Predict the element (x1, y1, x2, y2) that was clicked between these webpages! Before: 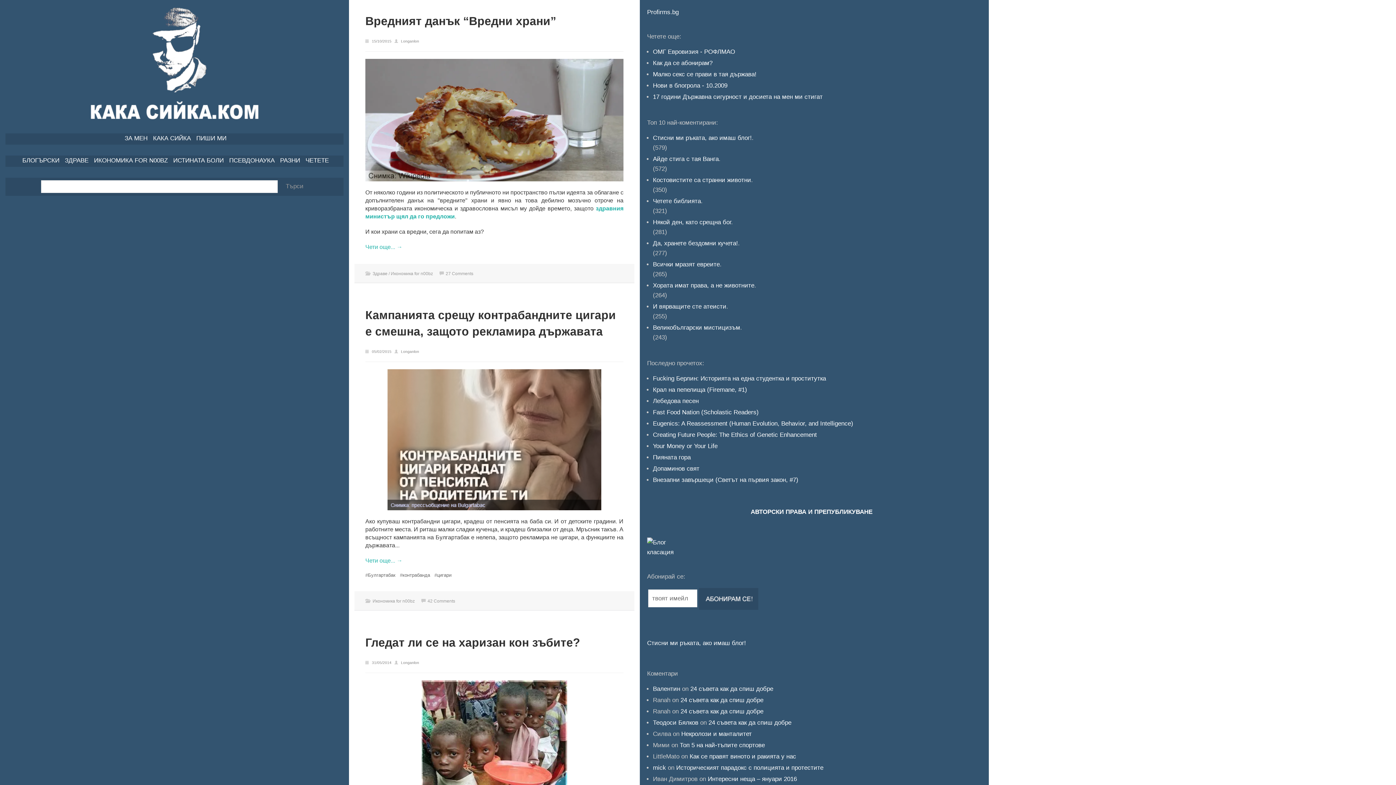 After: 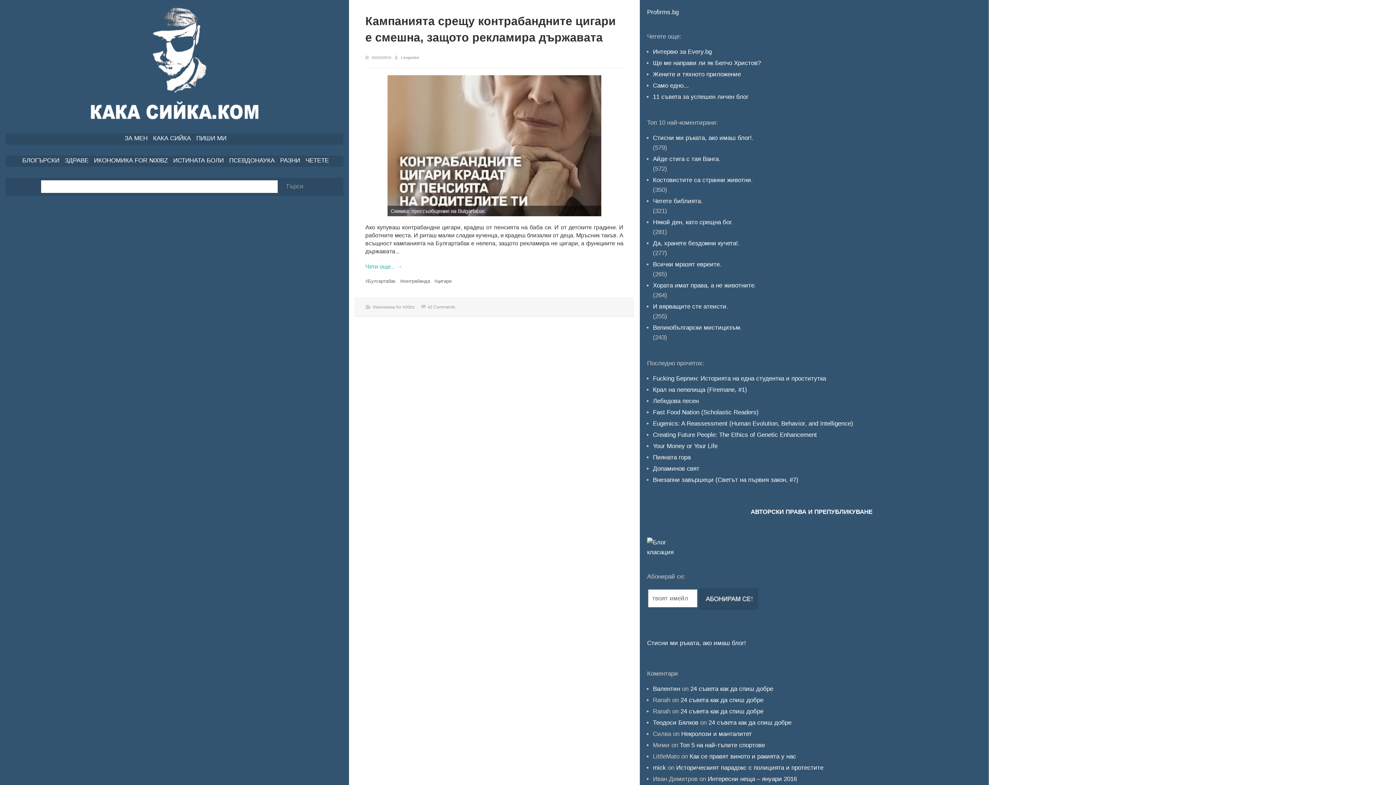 Action: label: #контрабанда bbox: (400, 572, 430, 579)